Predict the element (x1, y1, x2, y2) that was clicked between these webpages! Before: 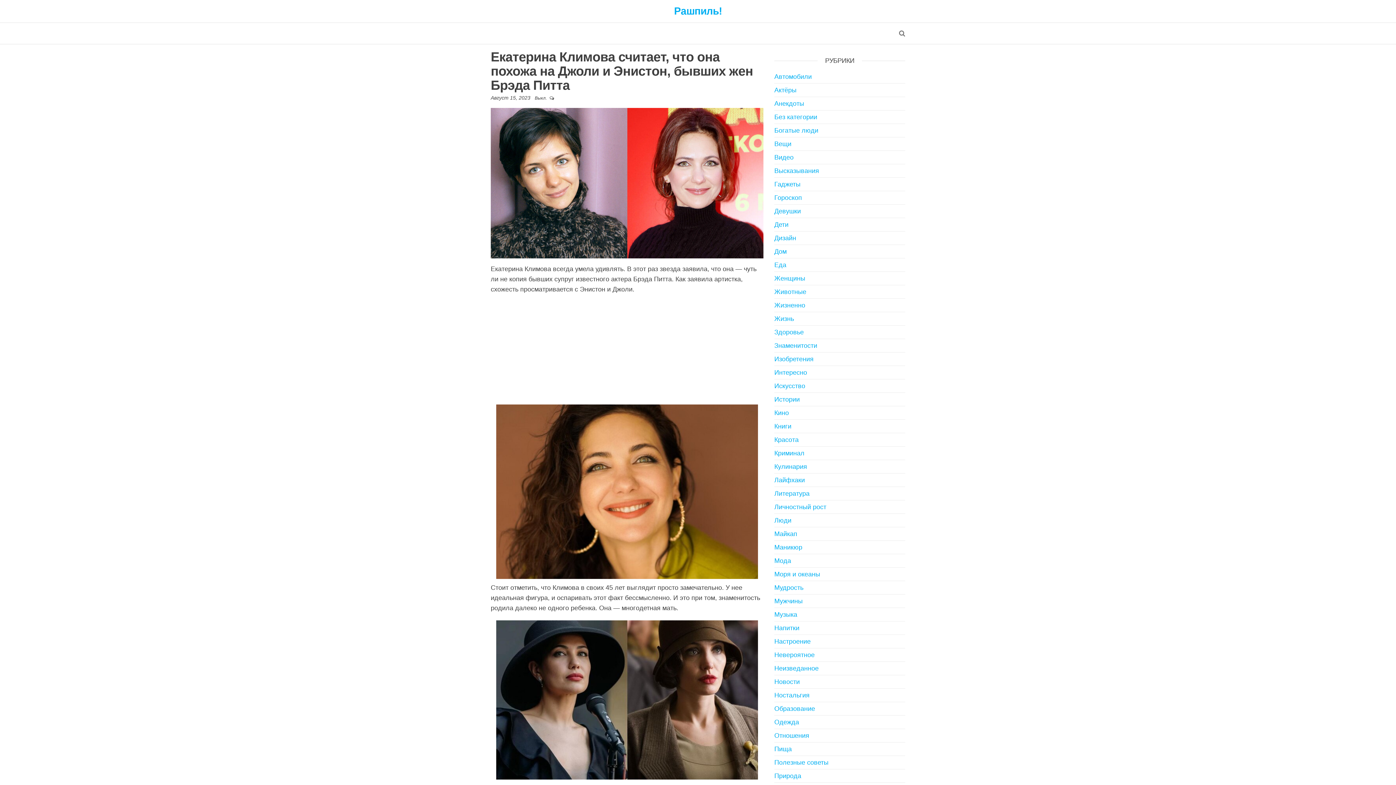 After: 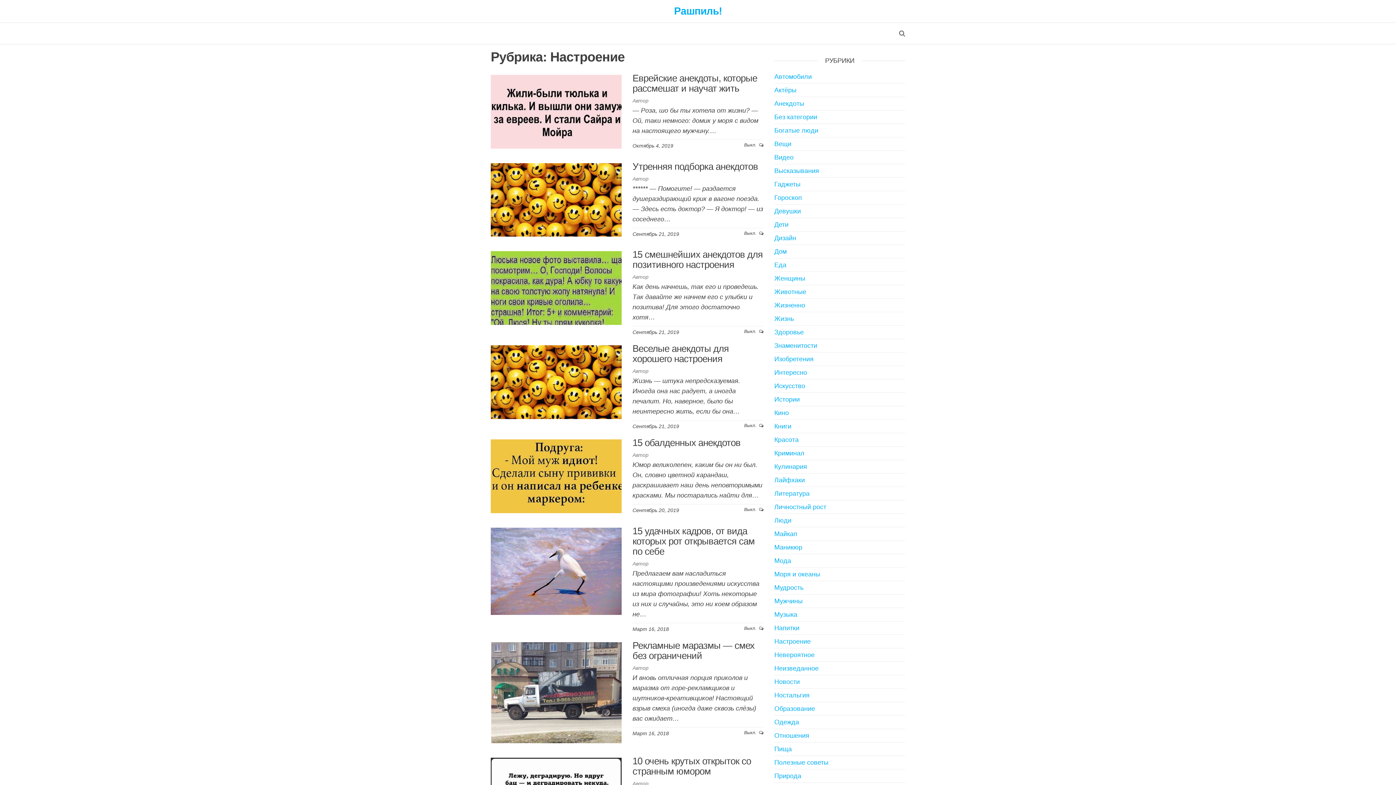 Action: label: Настроение bbox: (774, 638, 810, 645)